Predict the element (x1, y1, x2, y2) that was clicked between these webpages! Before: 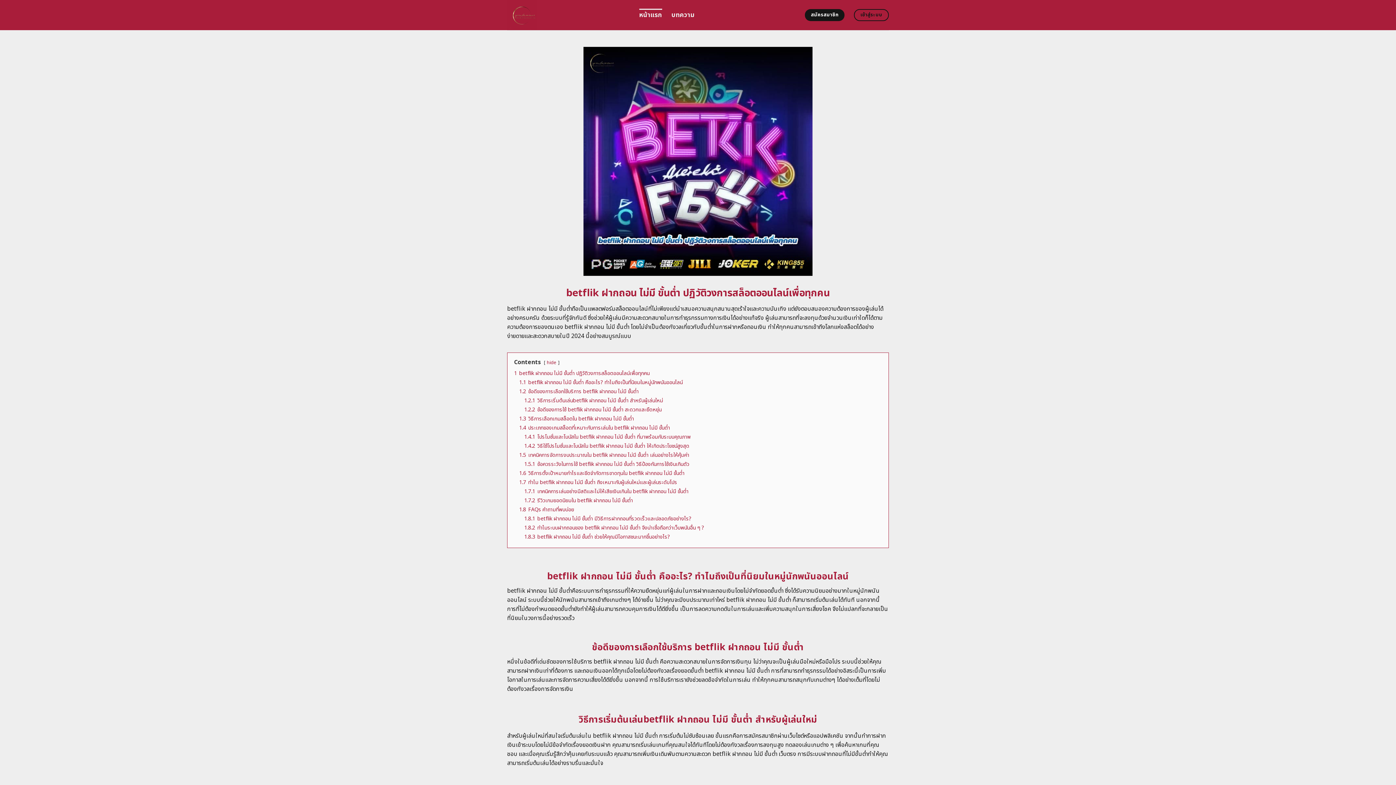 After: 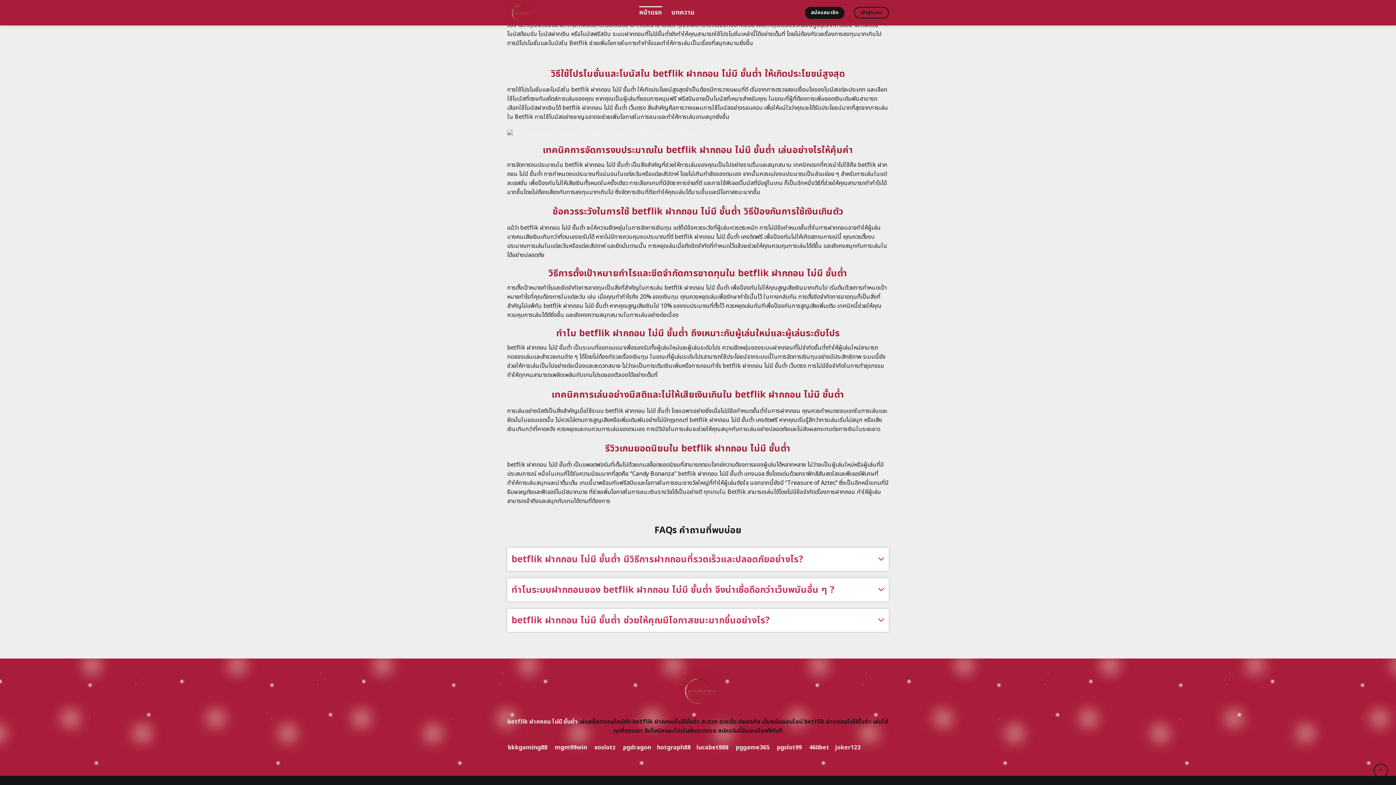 Action: bbox: (524, 487, 688, 495) label: 1.7.1 เทคนิคการเล่นอย่างมีสติและไม่ให้เสียเงินเกินใน betflik ฝากถอน ไม่มี ขั้นต่ำ